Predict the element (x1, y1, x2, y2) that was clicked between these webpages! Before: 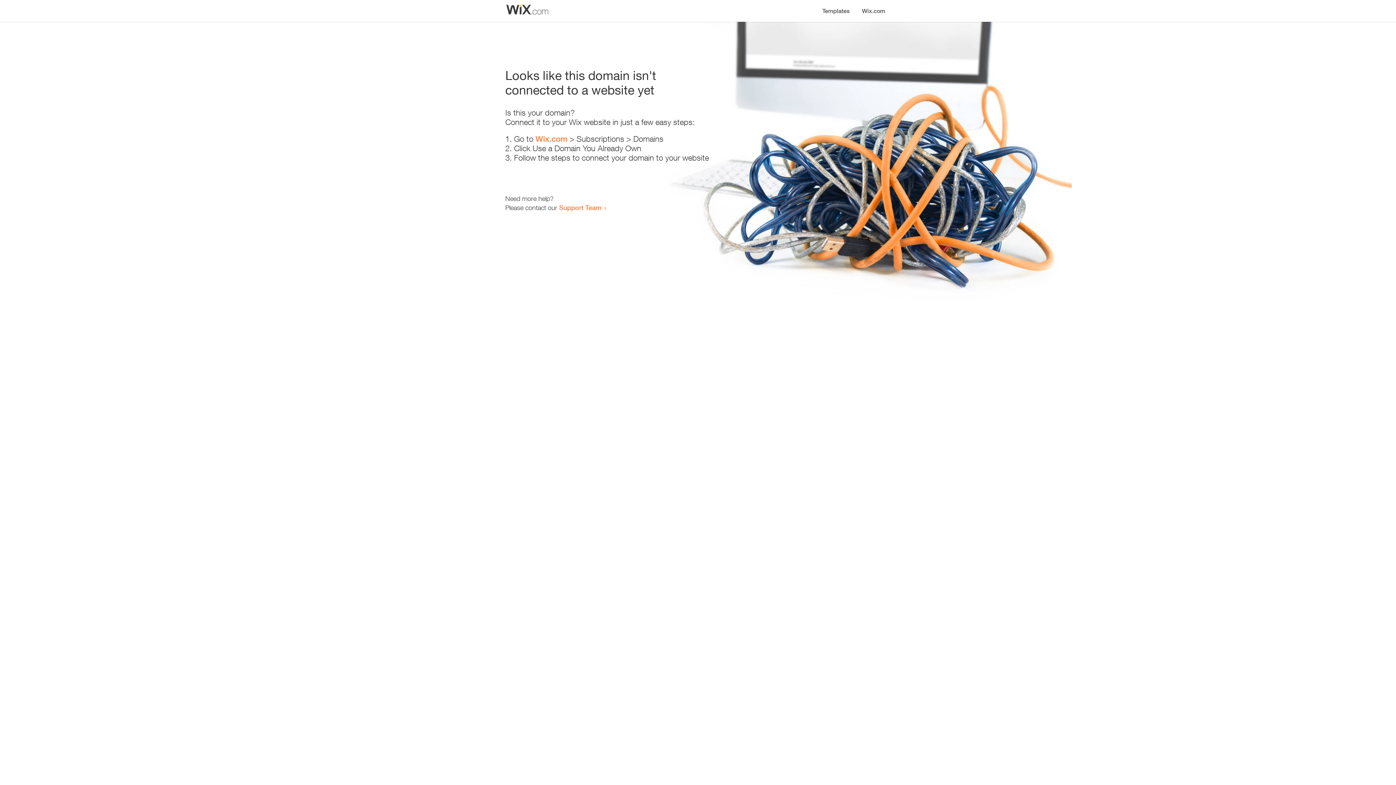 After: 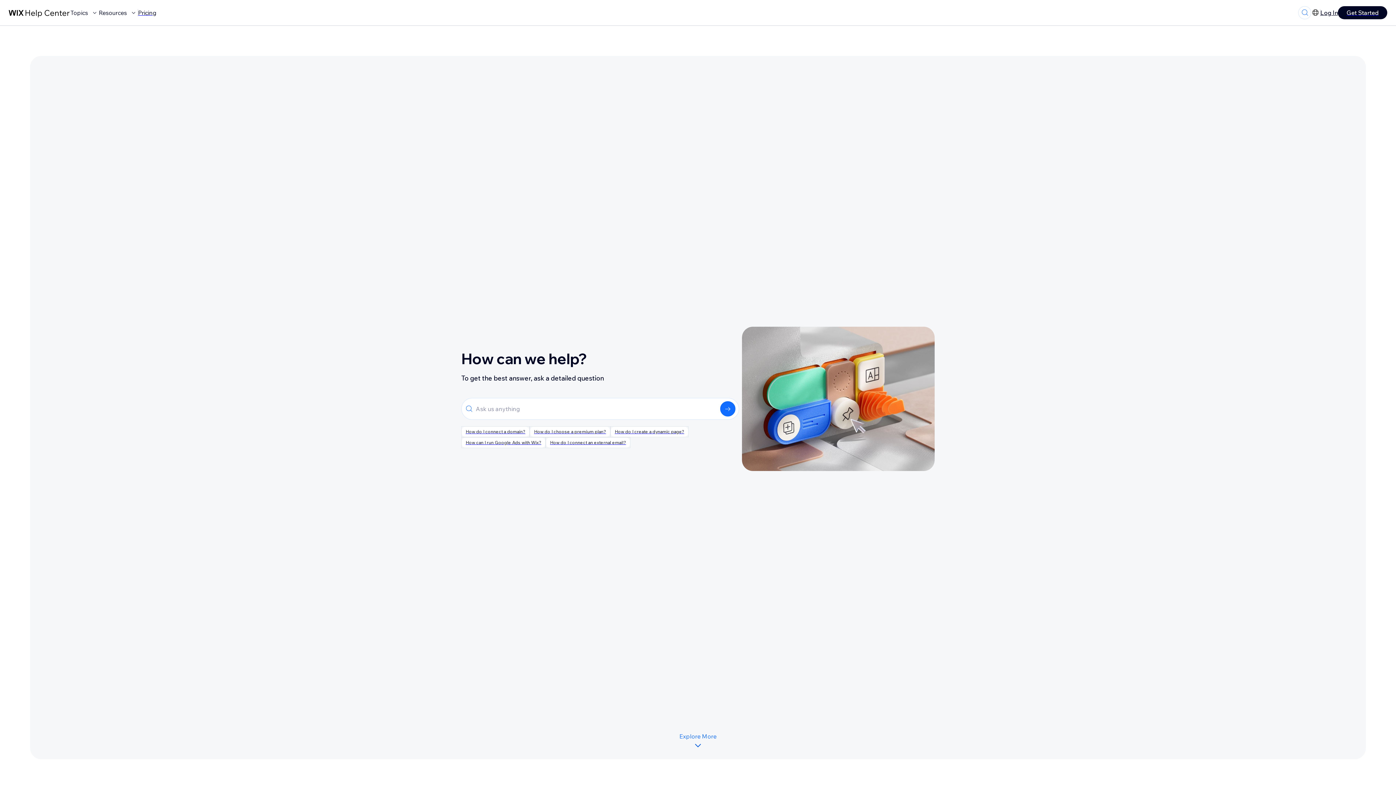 Action: bbox: (559, 203, 601, 211) label: Support Team